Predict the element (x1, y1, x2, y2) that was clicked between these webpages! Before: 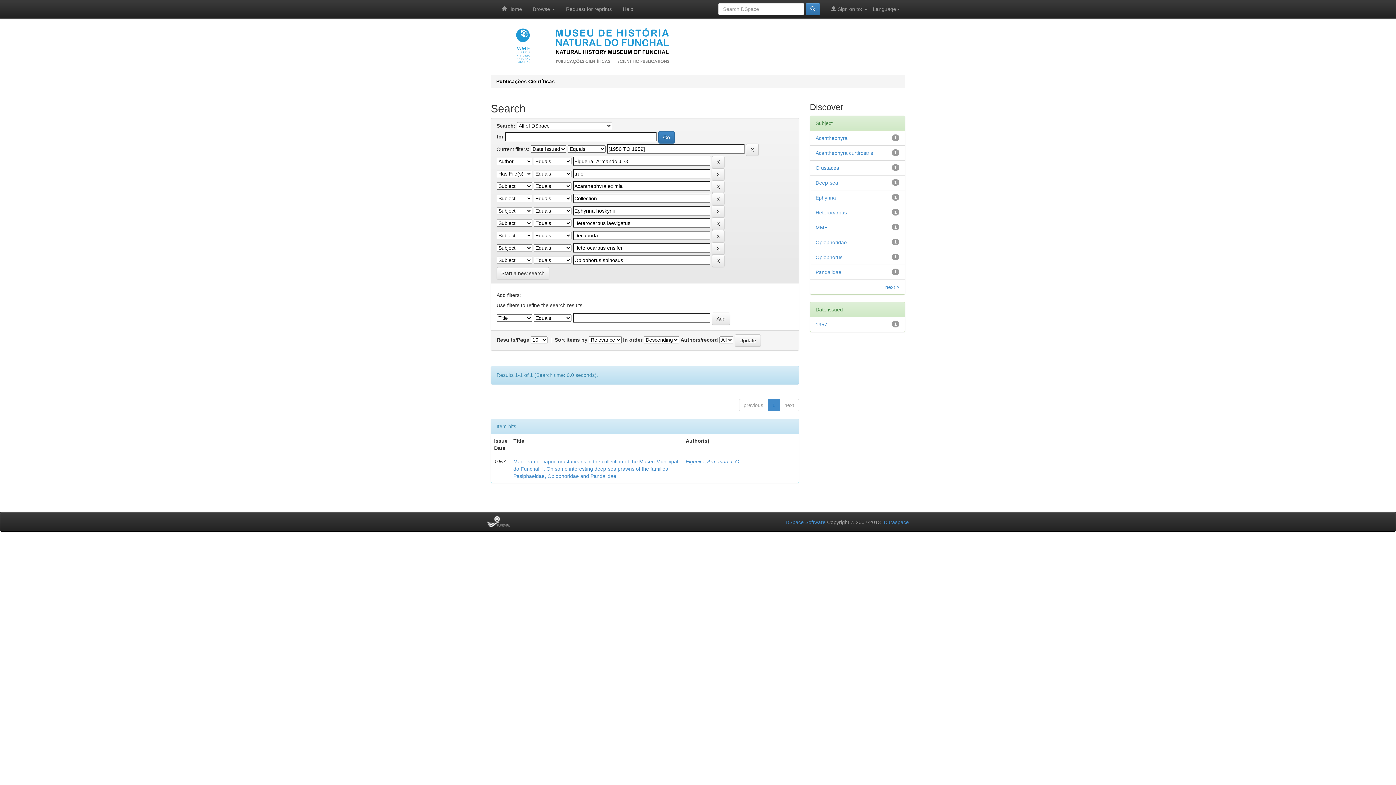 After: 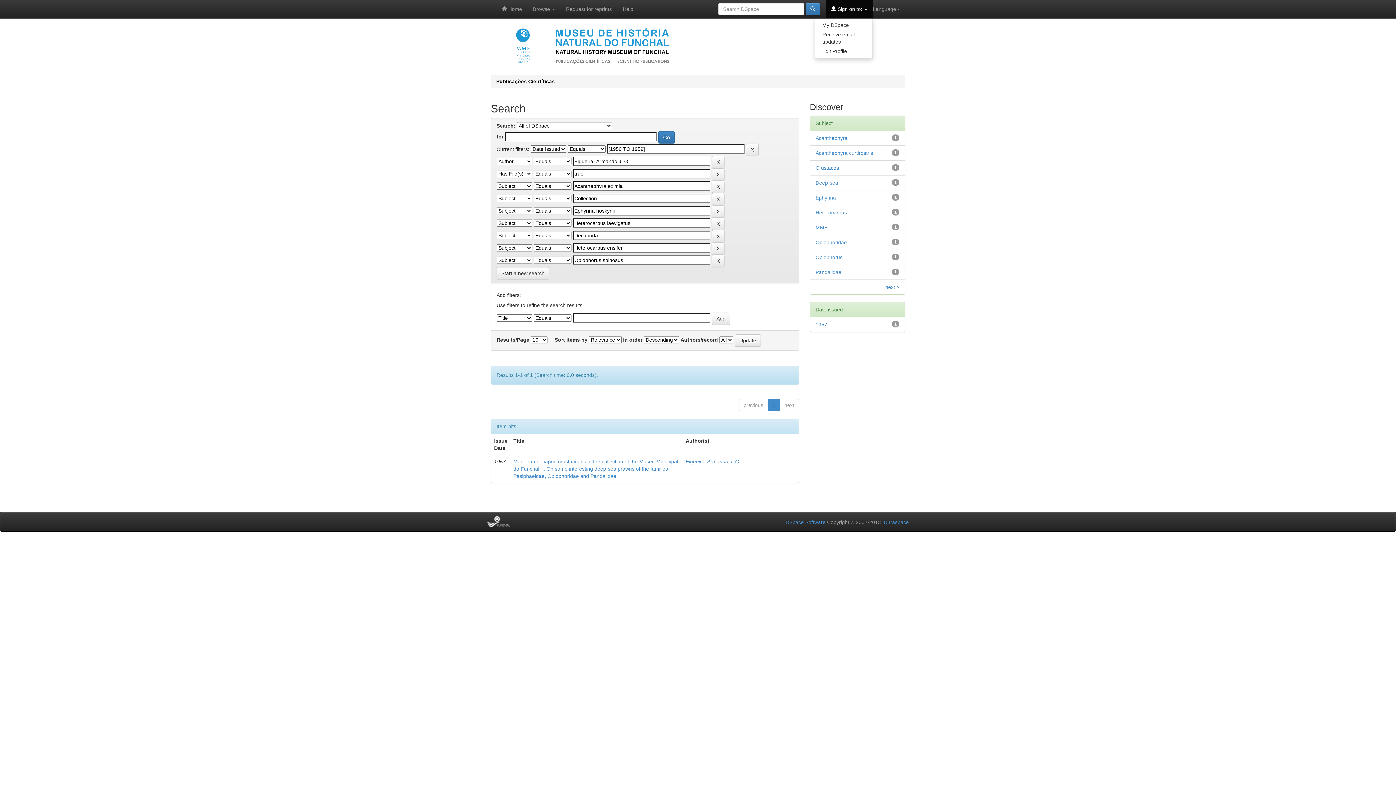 Action: label:  Sign on to:  bbox: (825, 0, 873, 18)